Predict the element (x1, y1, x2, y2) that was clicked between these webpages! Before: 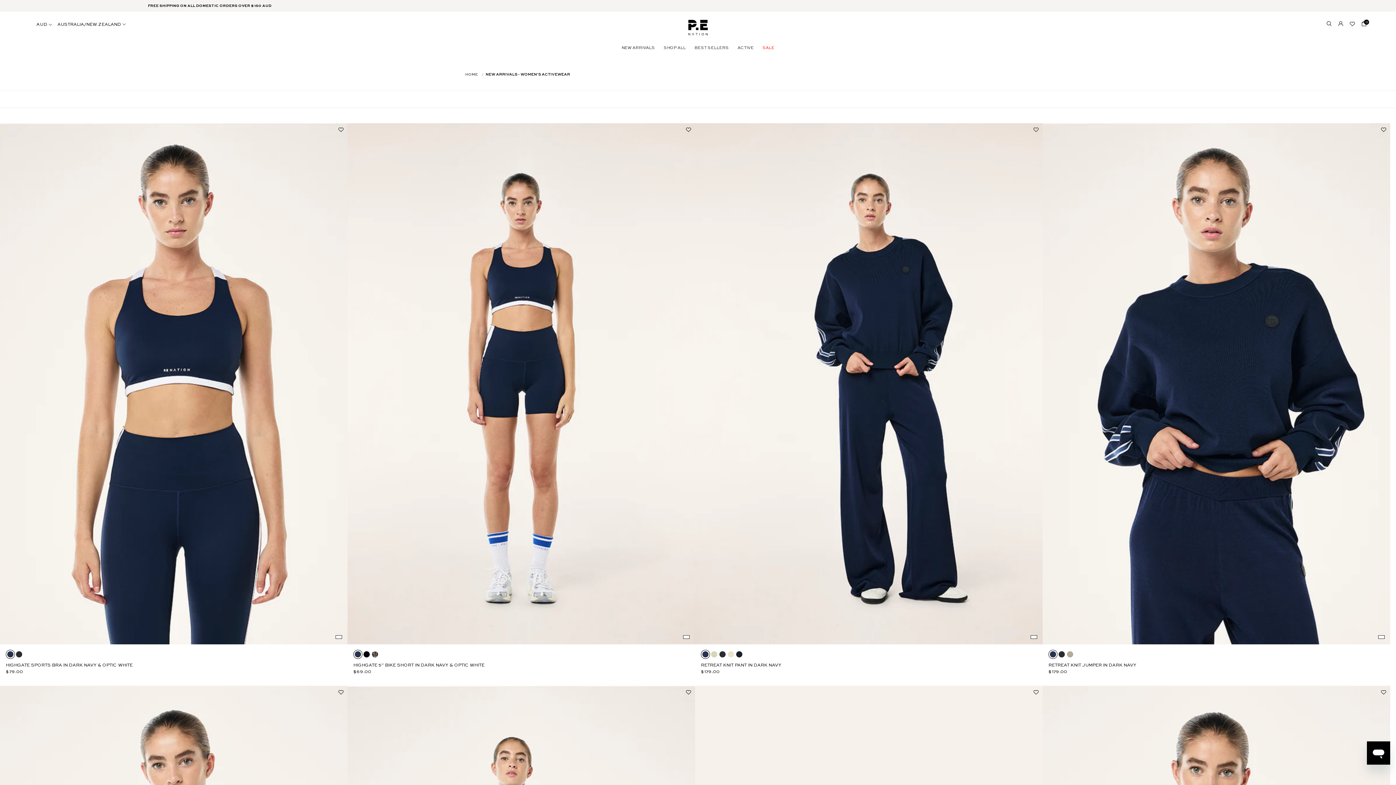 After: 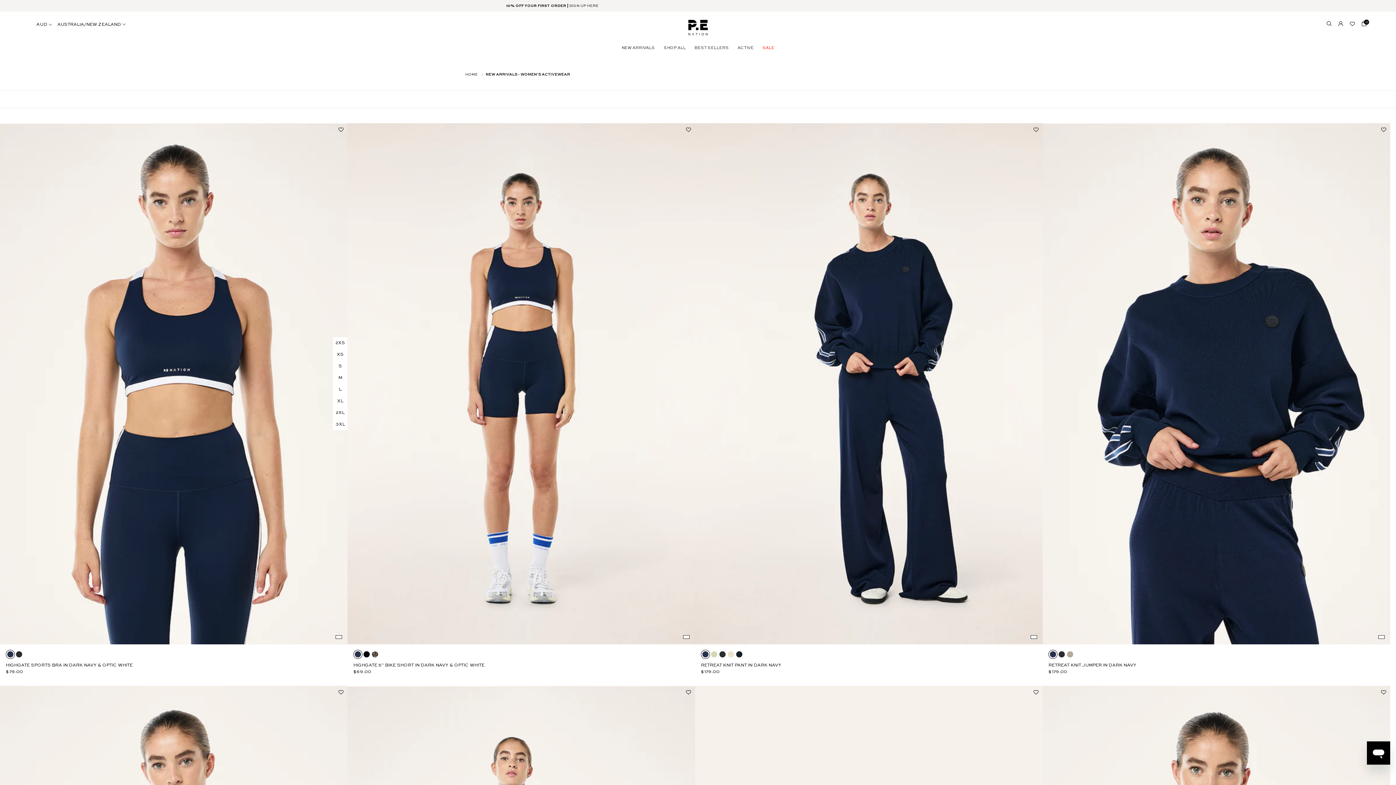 Action: bbox: (14, 650, 23, 658)